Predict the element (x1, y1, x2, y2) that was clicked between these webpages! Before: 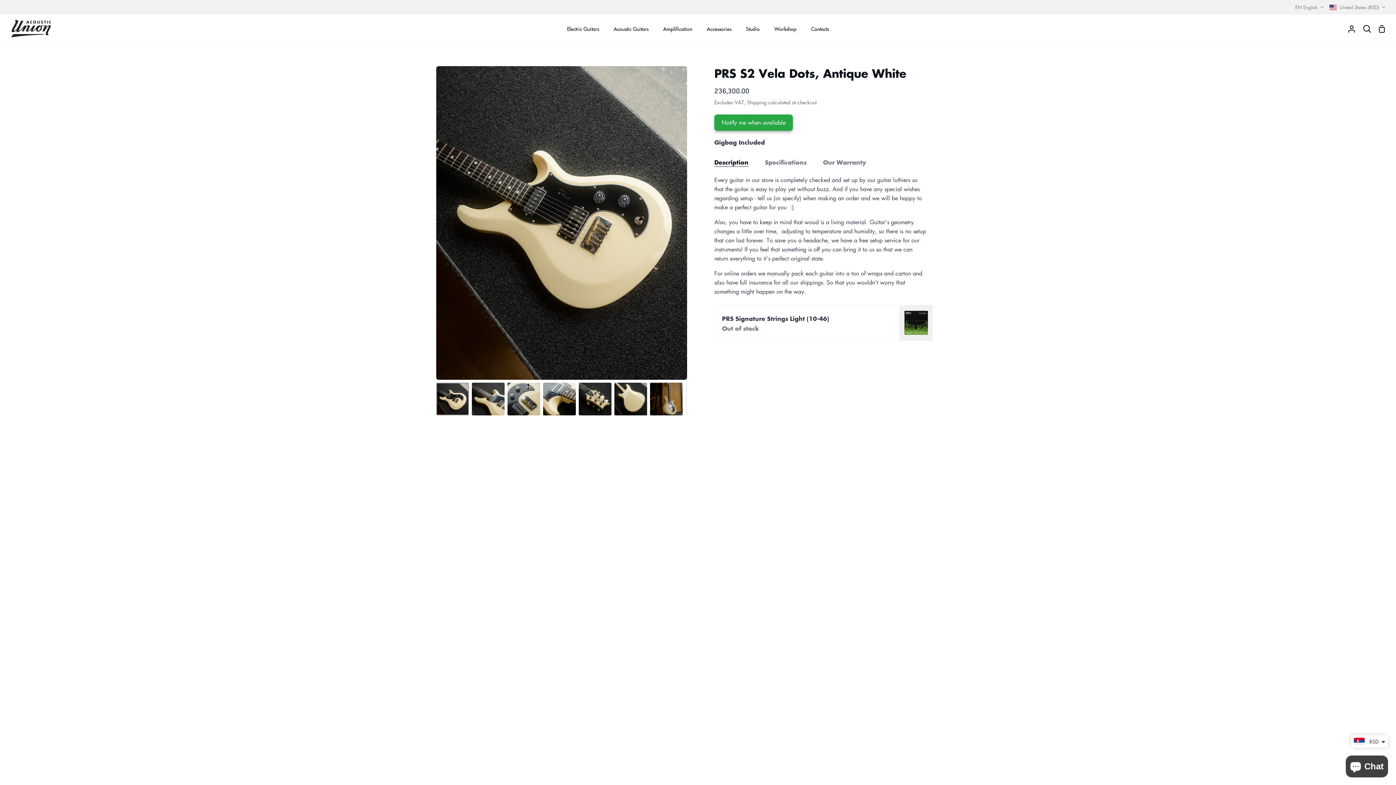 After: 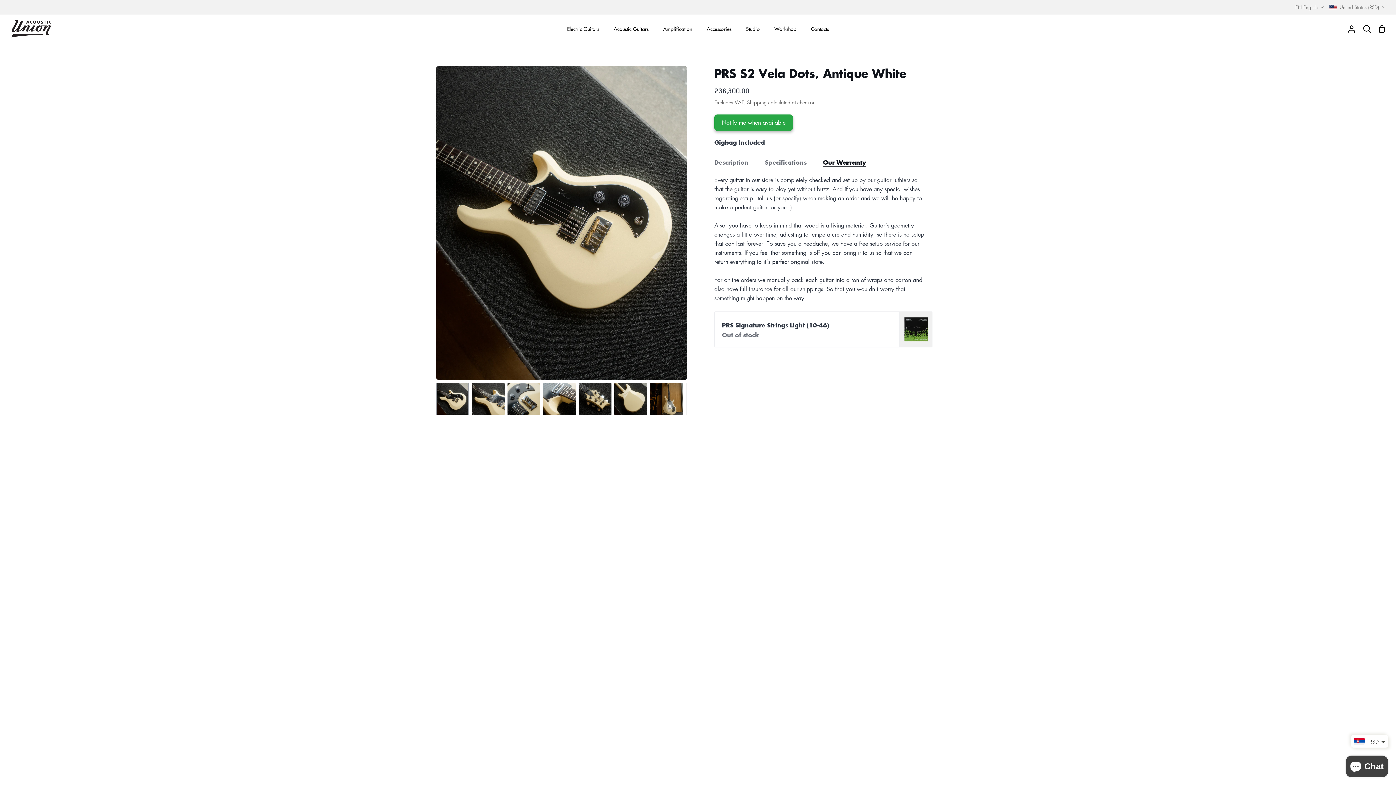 Action: label: Our Warranty bbox: (823, 153, 866, 166)